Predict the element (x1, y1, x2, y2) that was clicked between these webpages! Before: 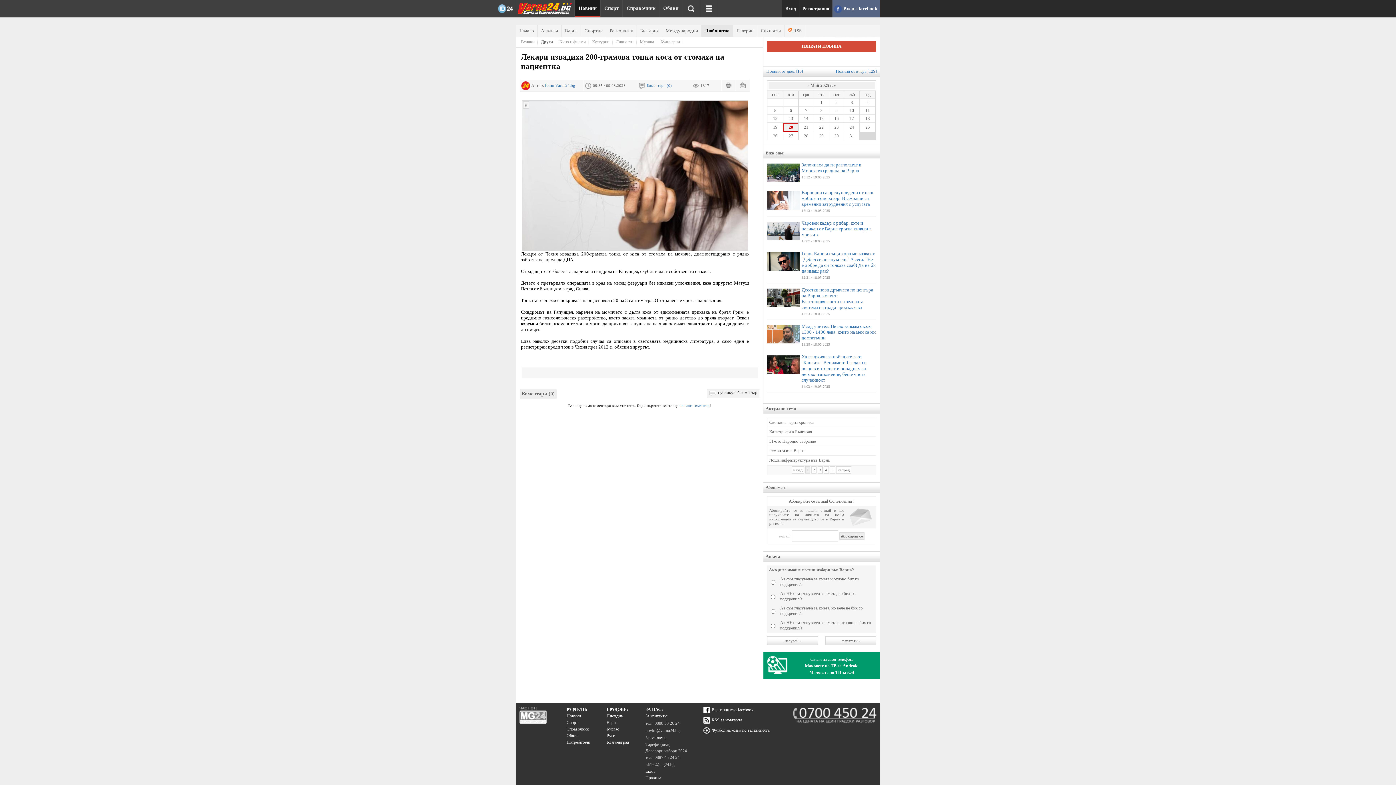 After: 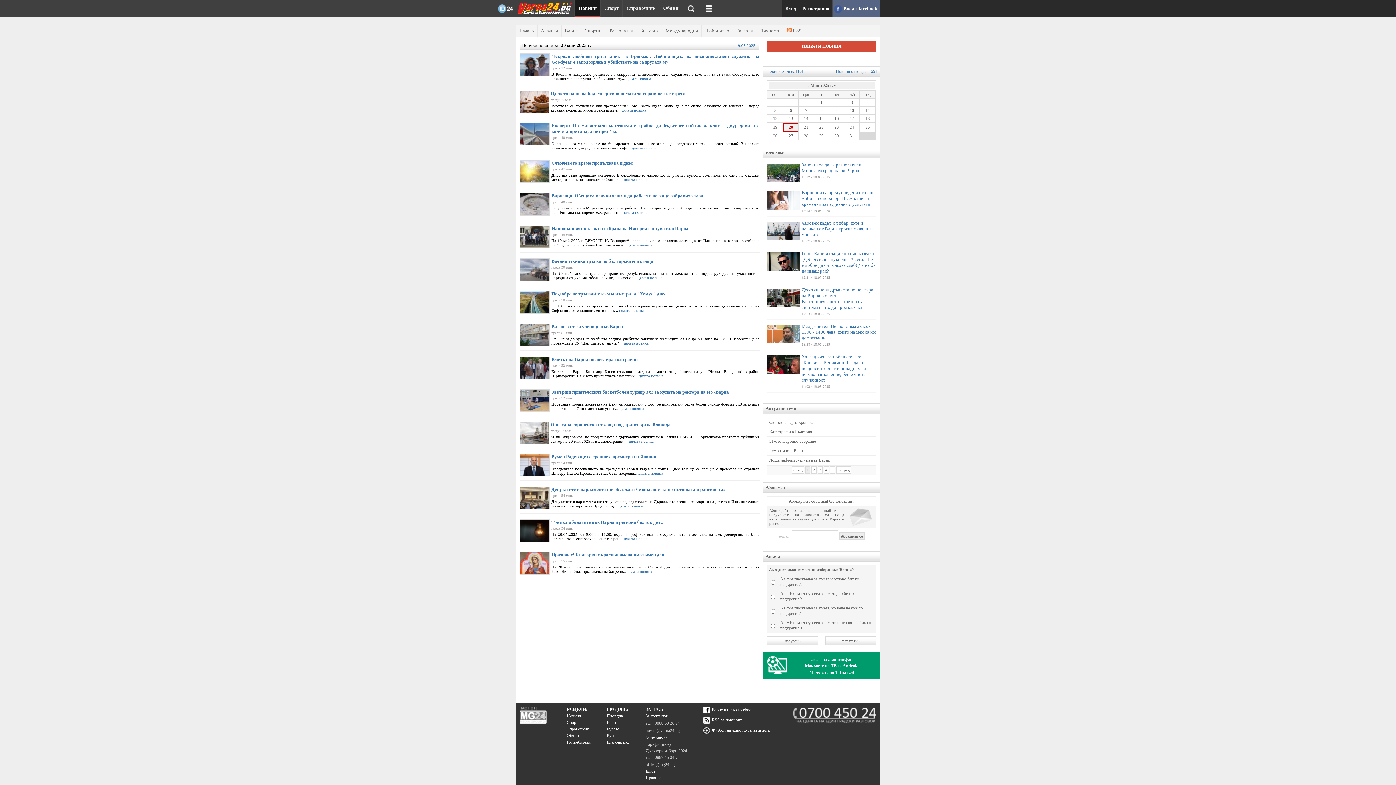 Action: label: 27 bbox: (784, 133, 797, 138)